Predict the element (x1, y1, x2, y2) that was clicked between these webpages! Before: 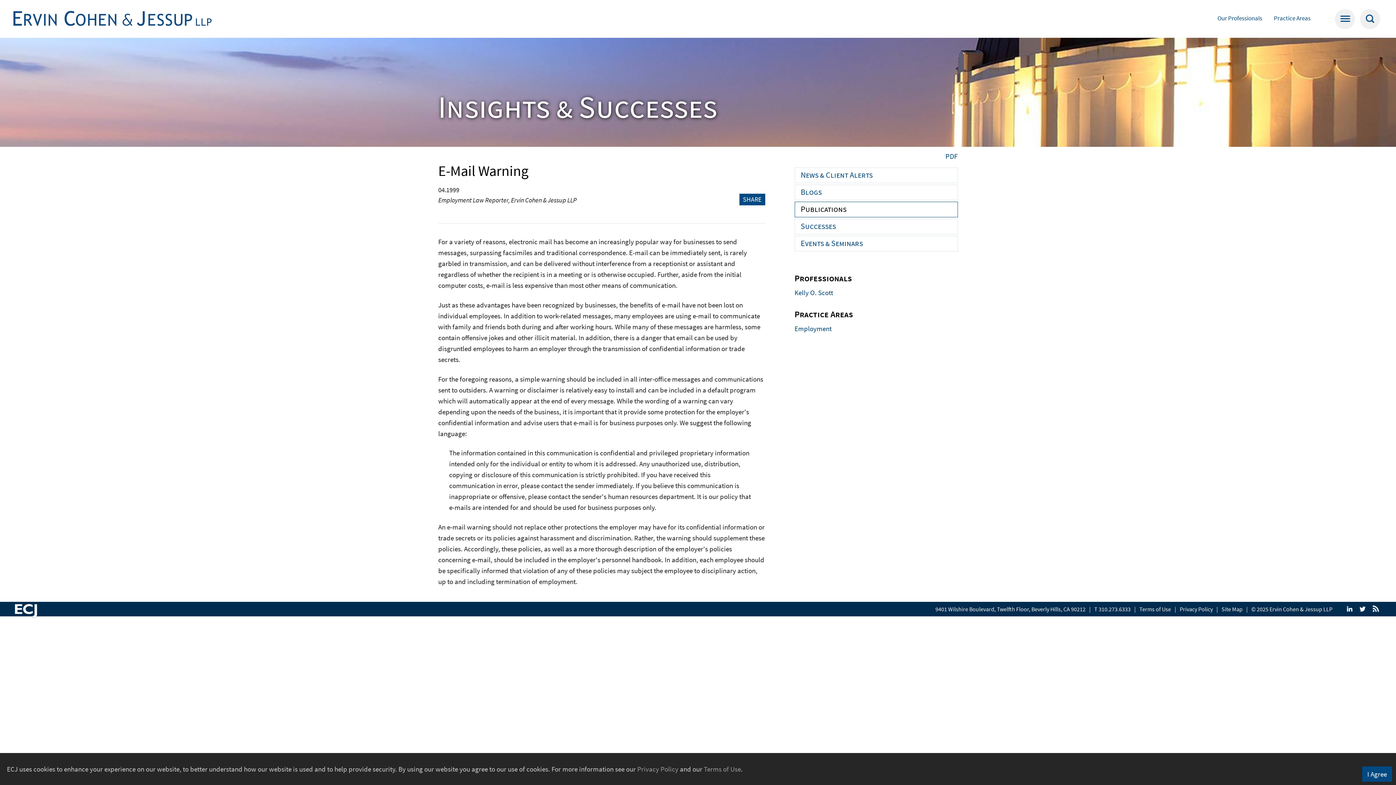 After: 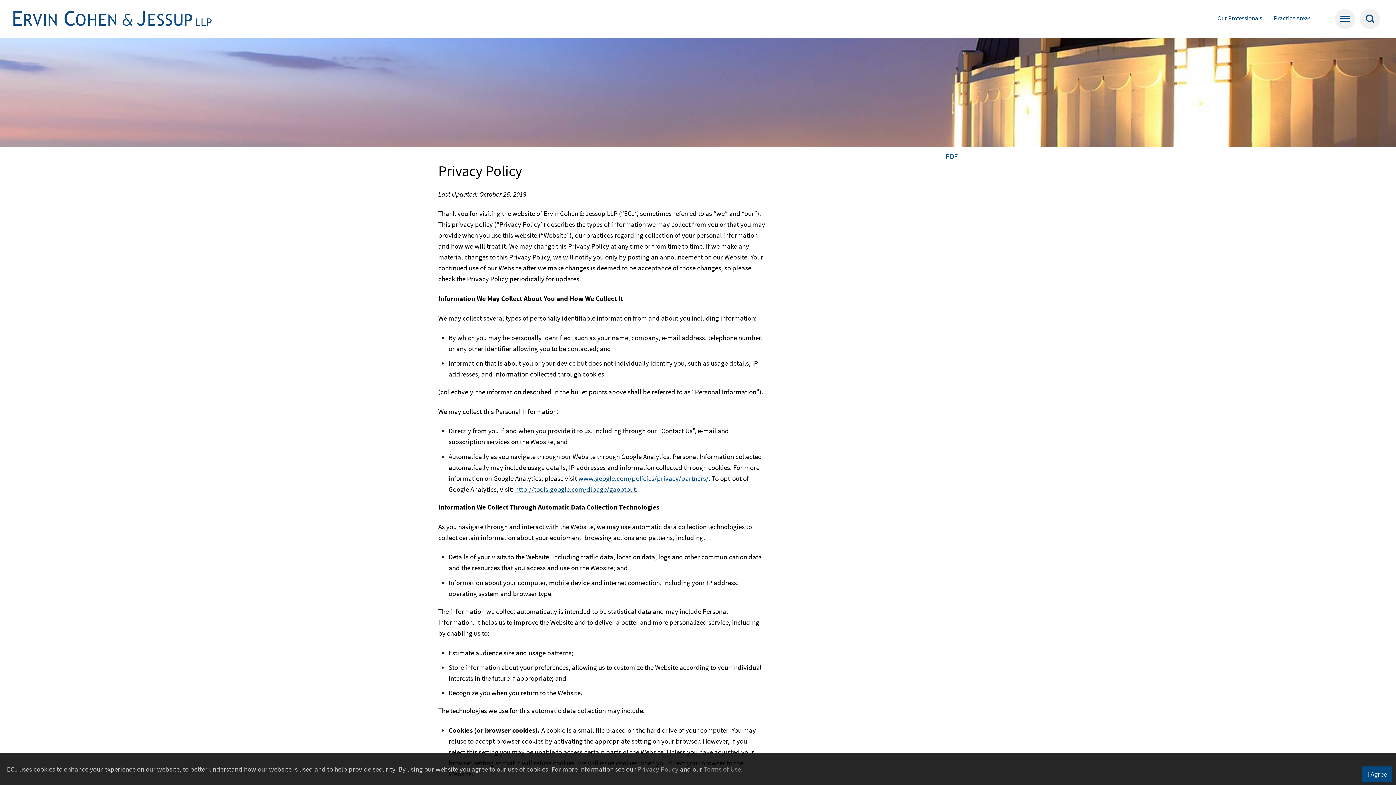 Action: bbox: (1180, 605, 1213, 613) label: Privacy Policy